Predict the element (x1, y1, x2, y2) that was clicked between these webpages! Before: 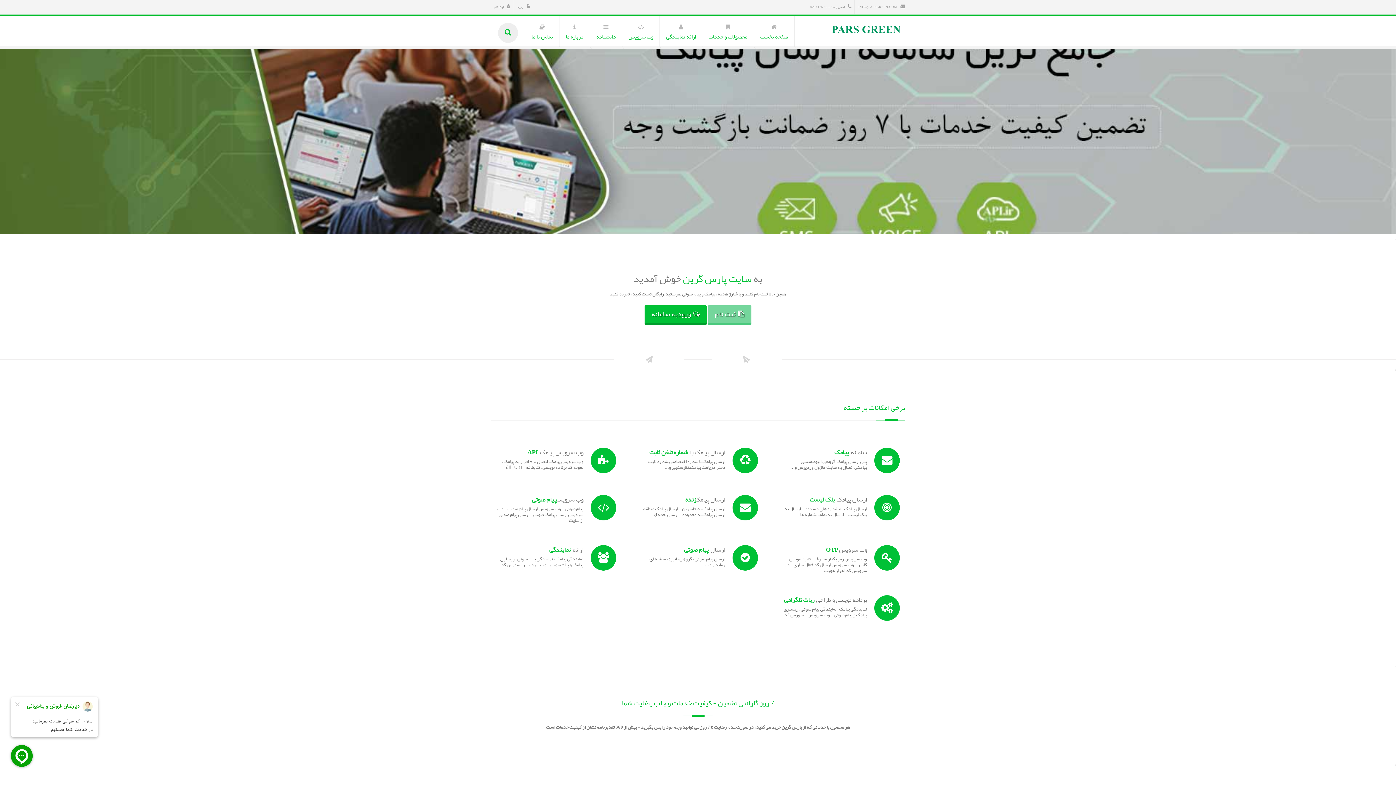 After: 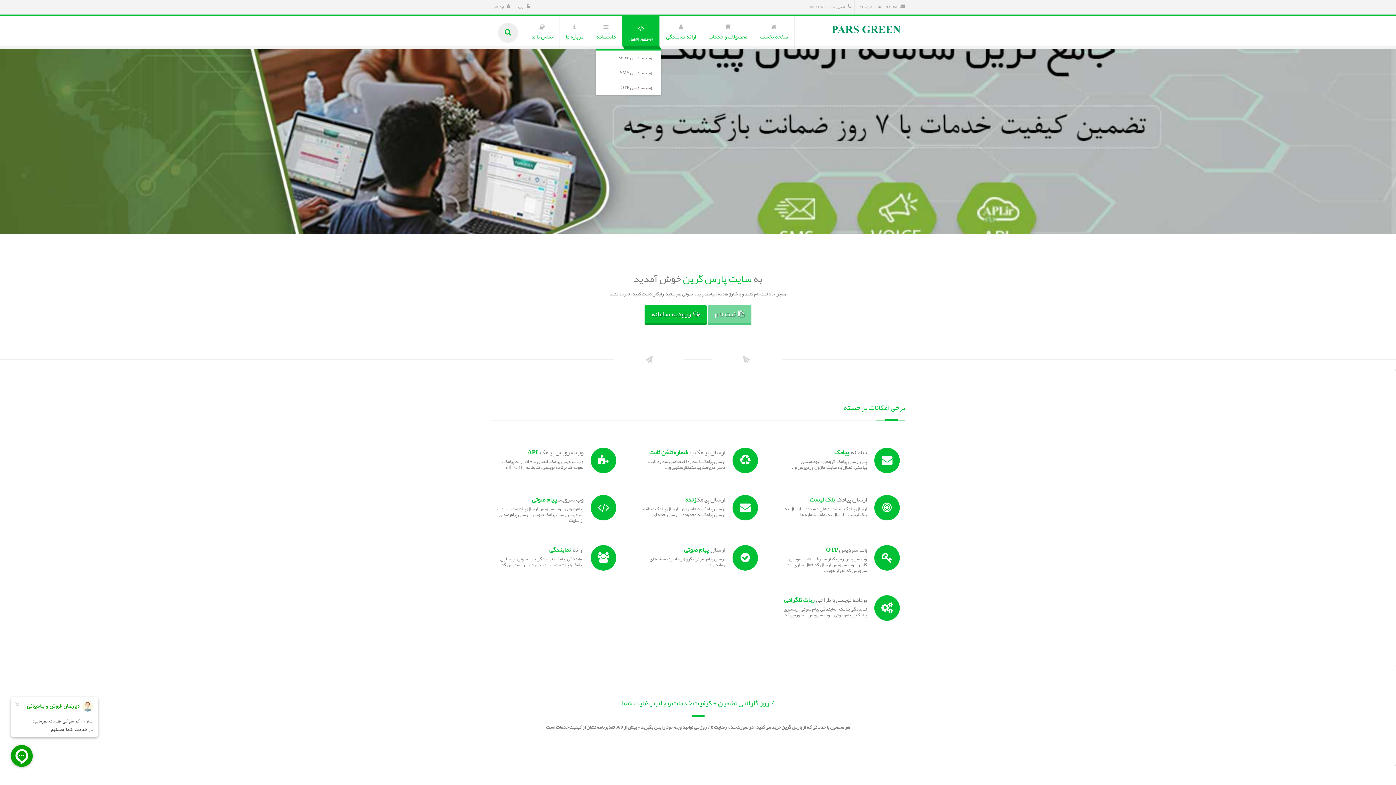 Action: label: وب سرویس bbox: (622, 15, 659, 45)